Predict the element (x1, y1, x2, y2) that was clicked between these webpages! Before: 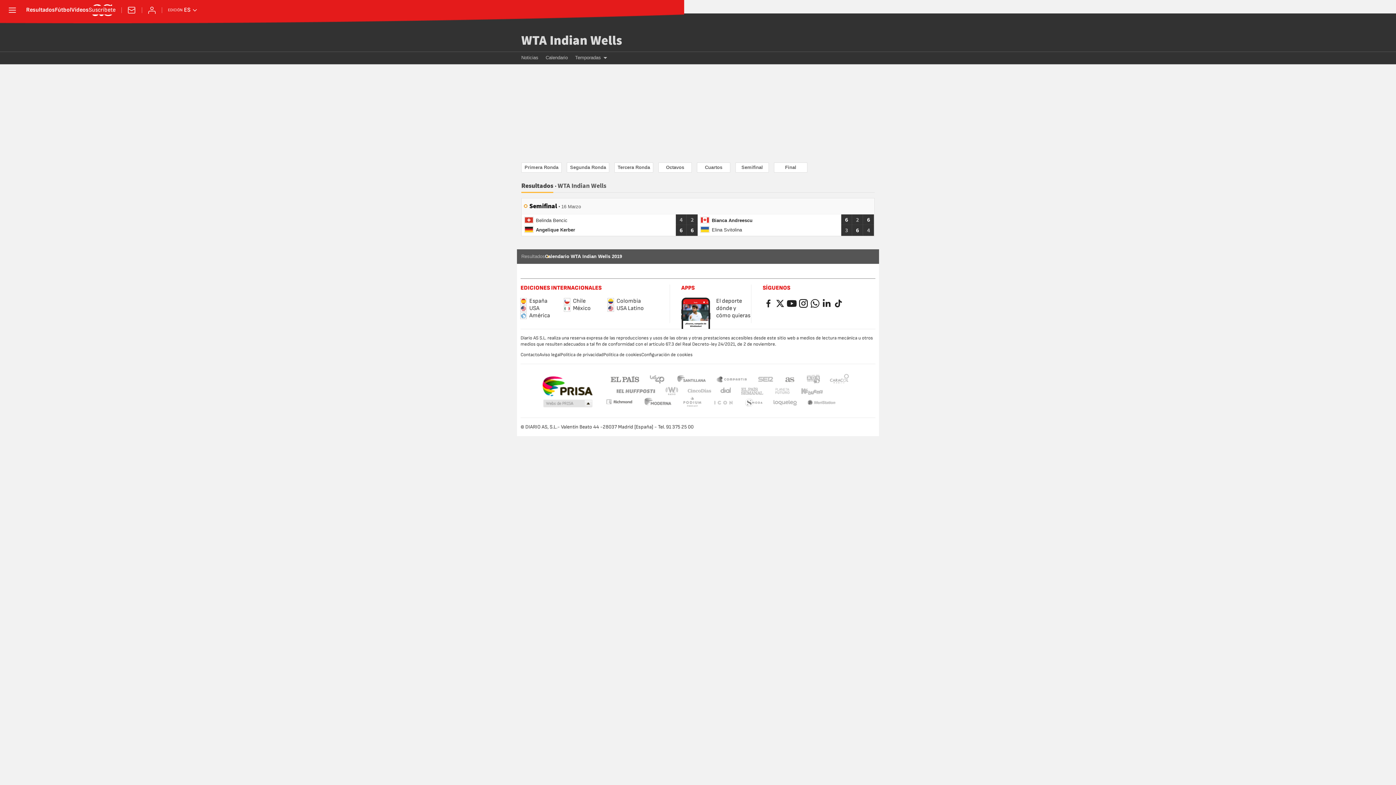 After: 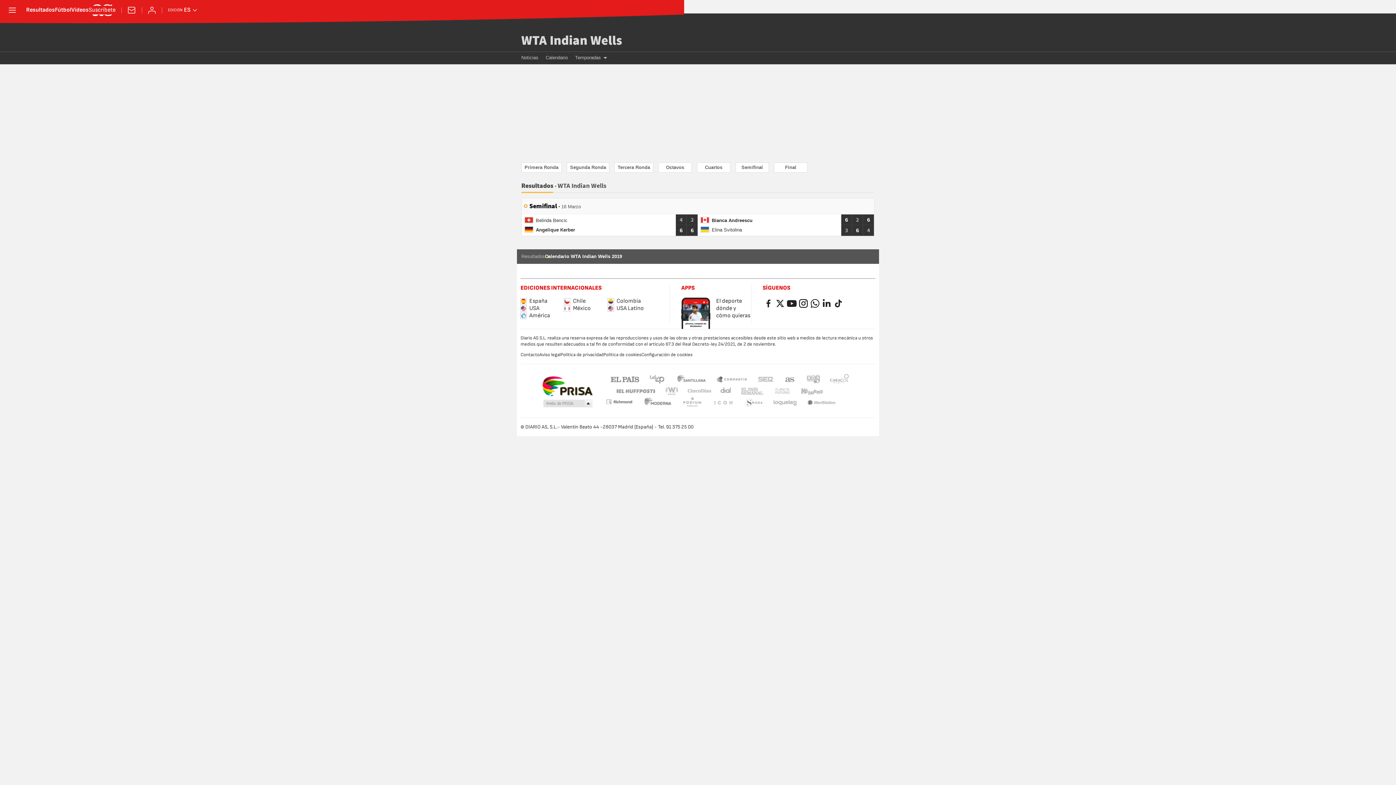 Action: bbox: (681, 398, 702, 407) label: Podium podcasts